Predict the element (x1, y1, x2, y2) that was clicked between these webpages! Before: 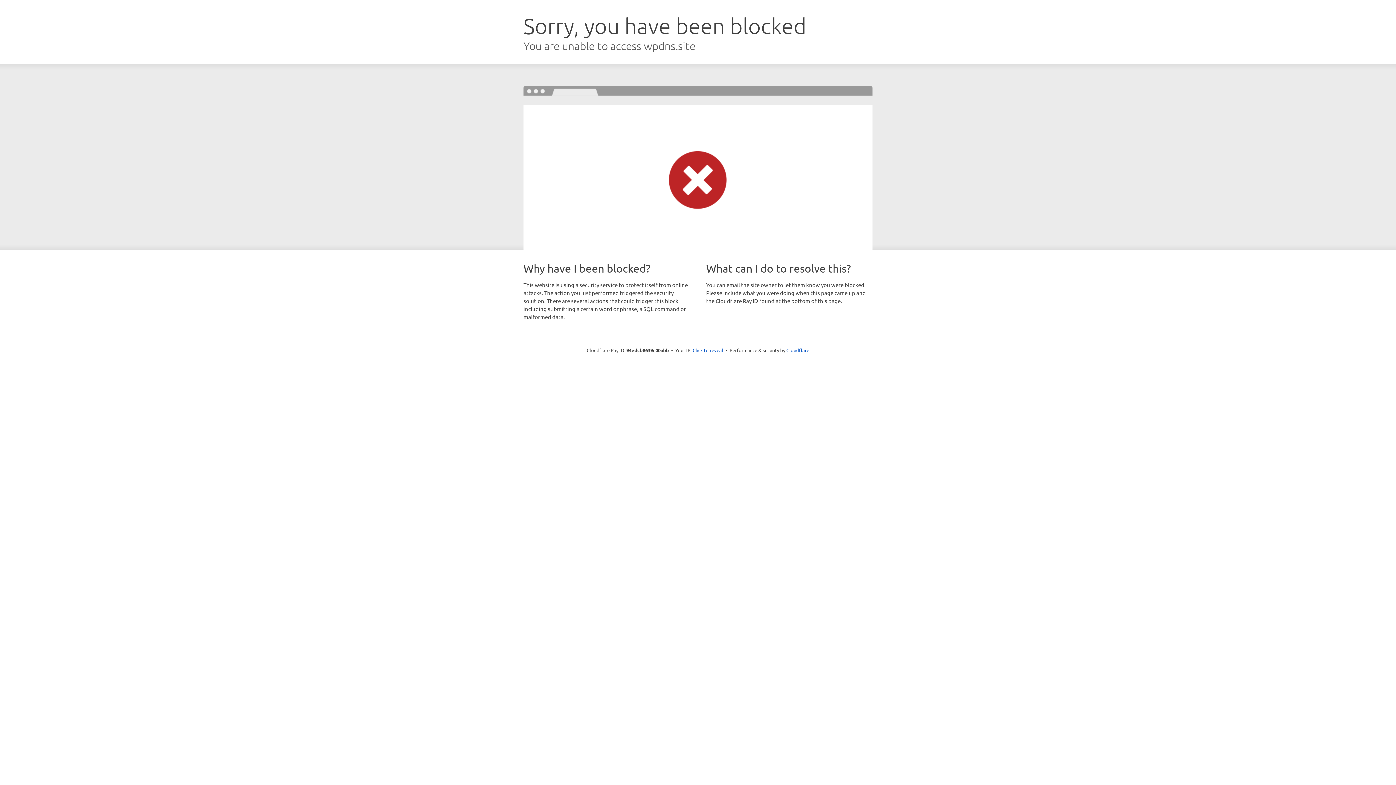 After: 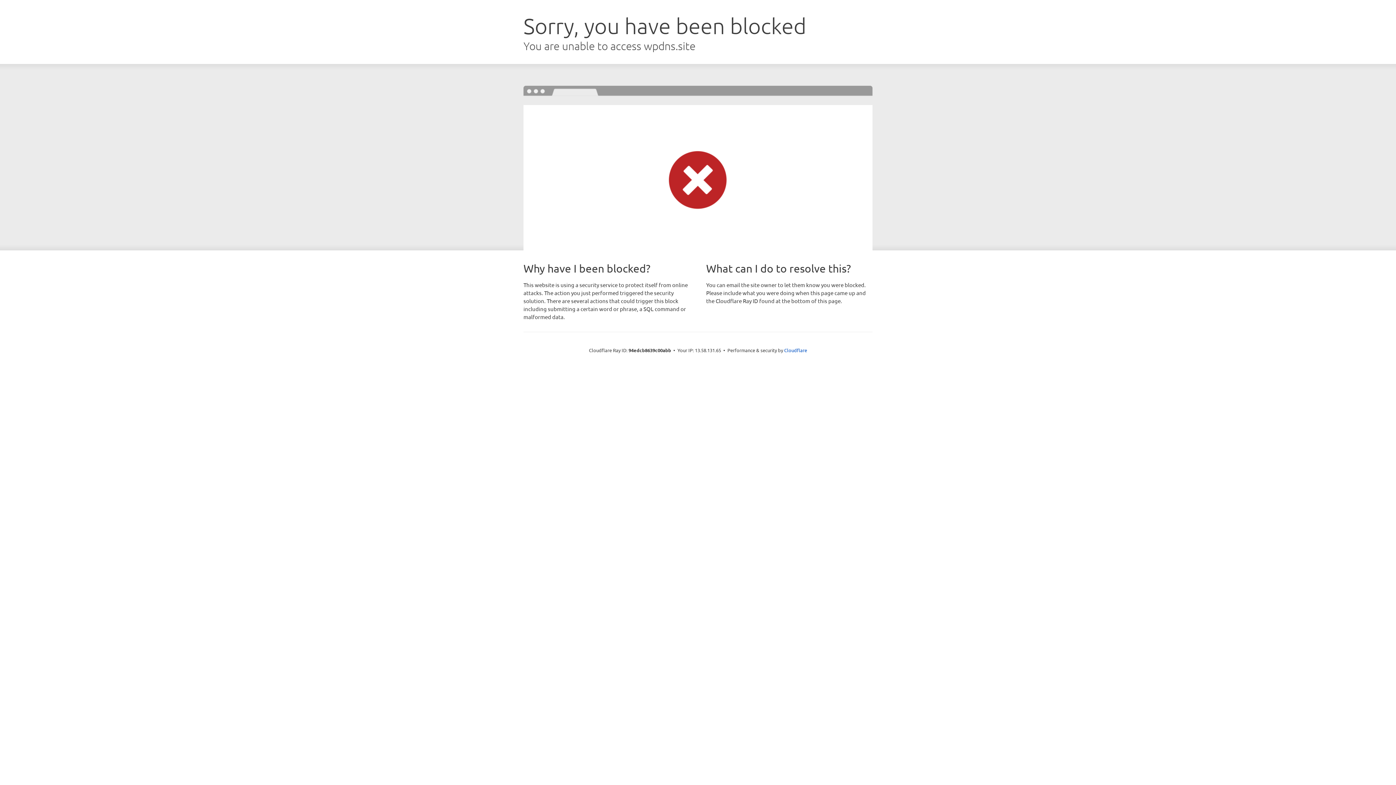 Action: label: Click to reveal bbox: (692, 346, 723, 353)